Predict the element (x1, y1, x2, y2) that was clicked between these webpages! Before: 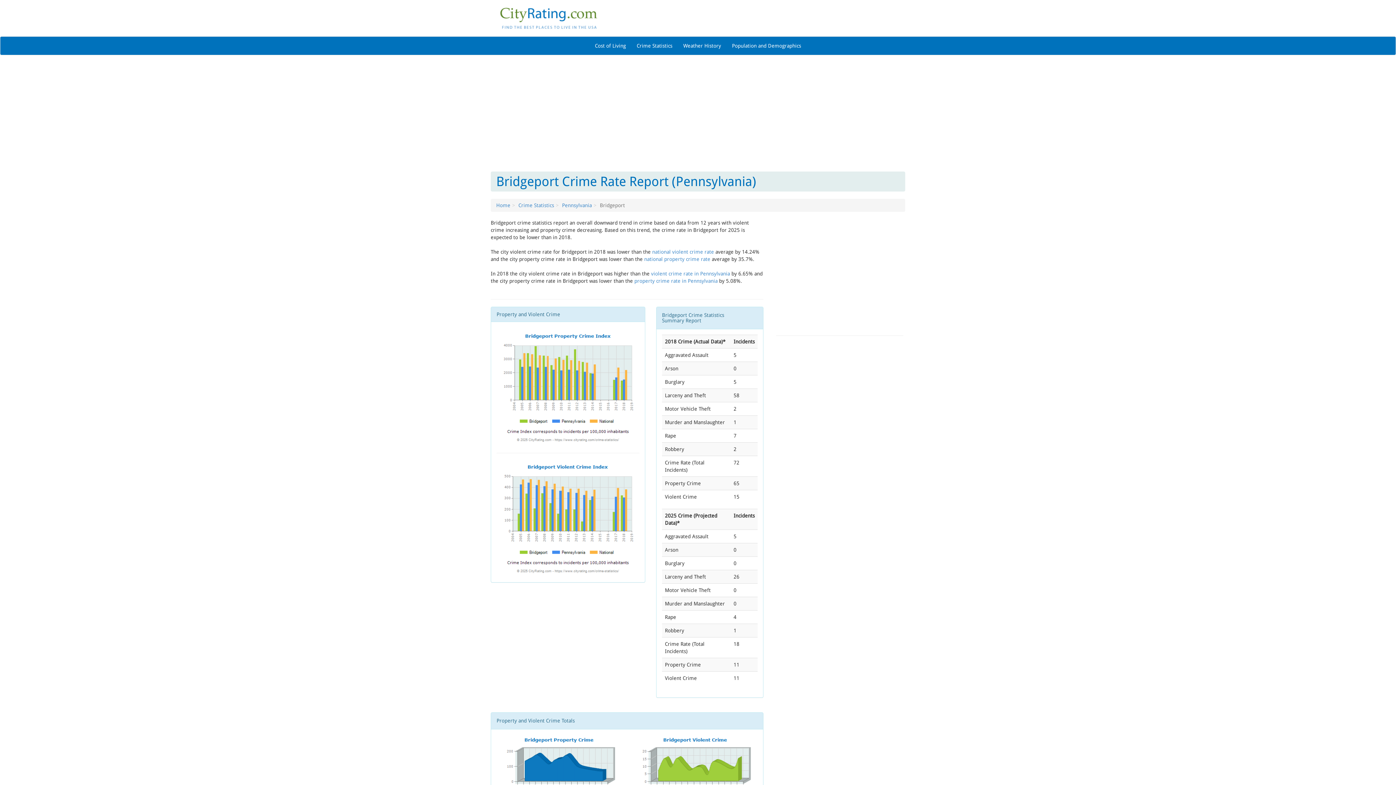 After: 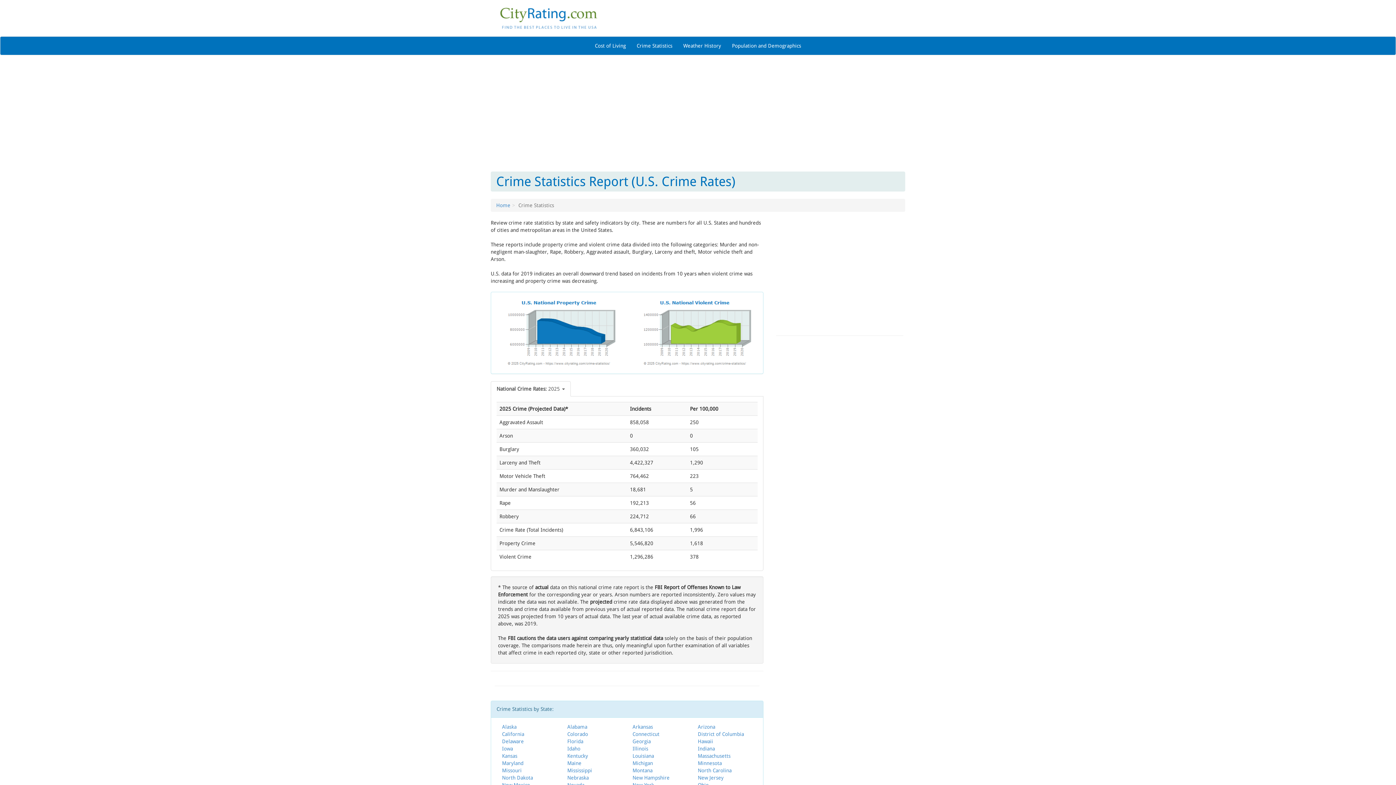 Action: label: national property crime rate bbox: (644, 256, 710, 262)